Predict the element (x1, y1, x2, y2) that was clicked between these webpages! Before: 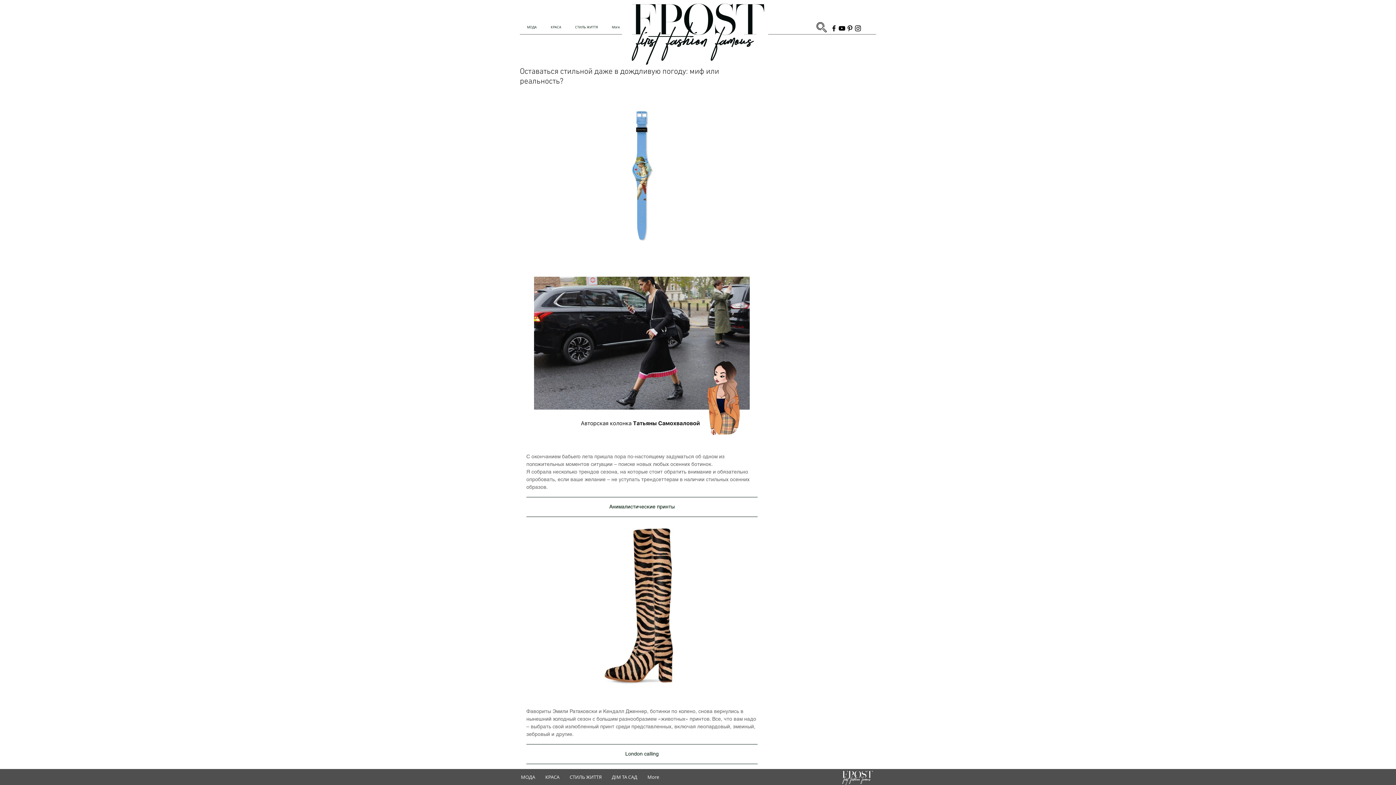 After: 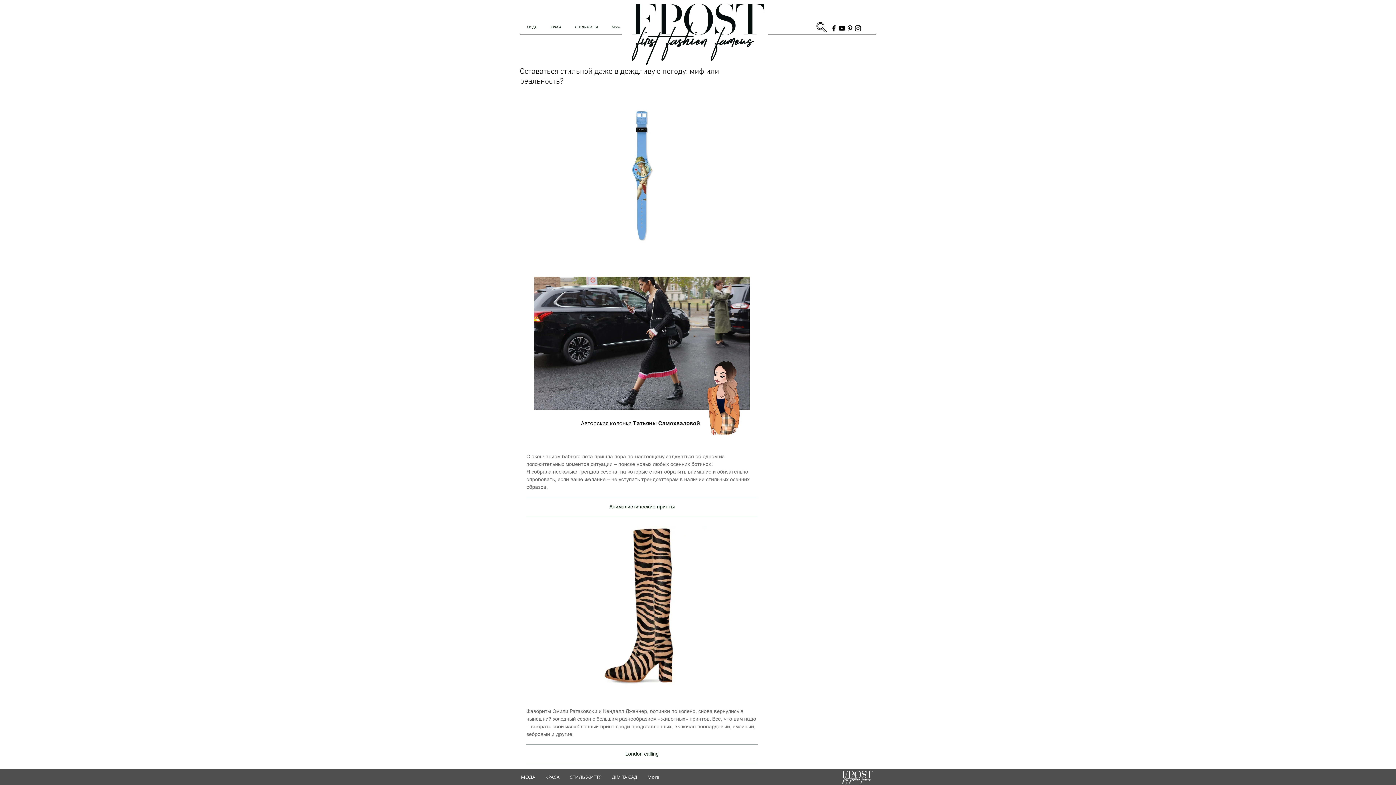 Action: label: Black Facebook Icon bbox: (830, 24, 838, 32)